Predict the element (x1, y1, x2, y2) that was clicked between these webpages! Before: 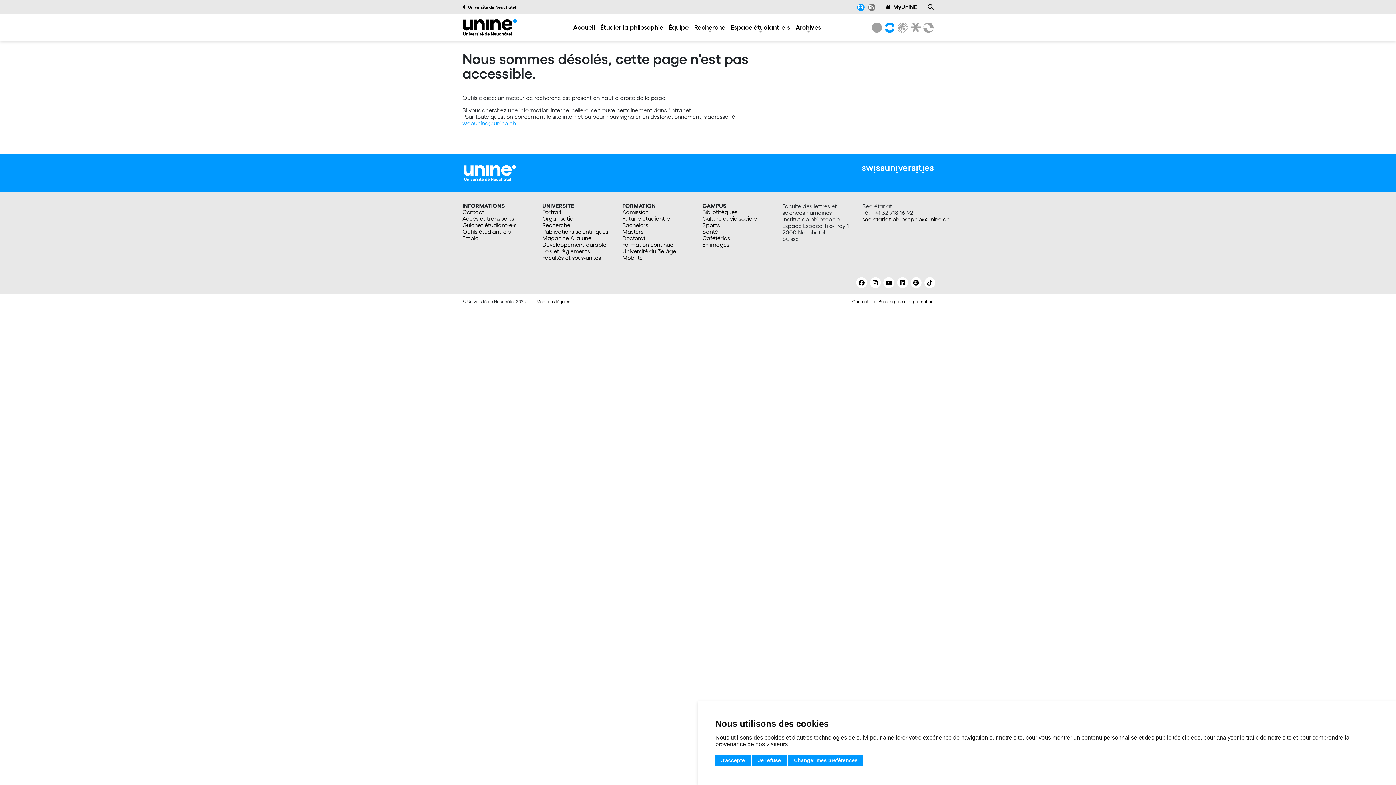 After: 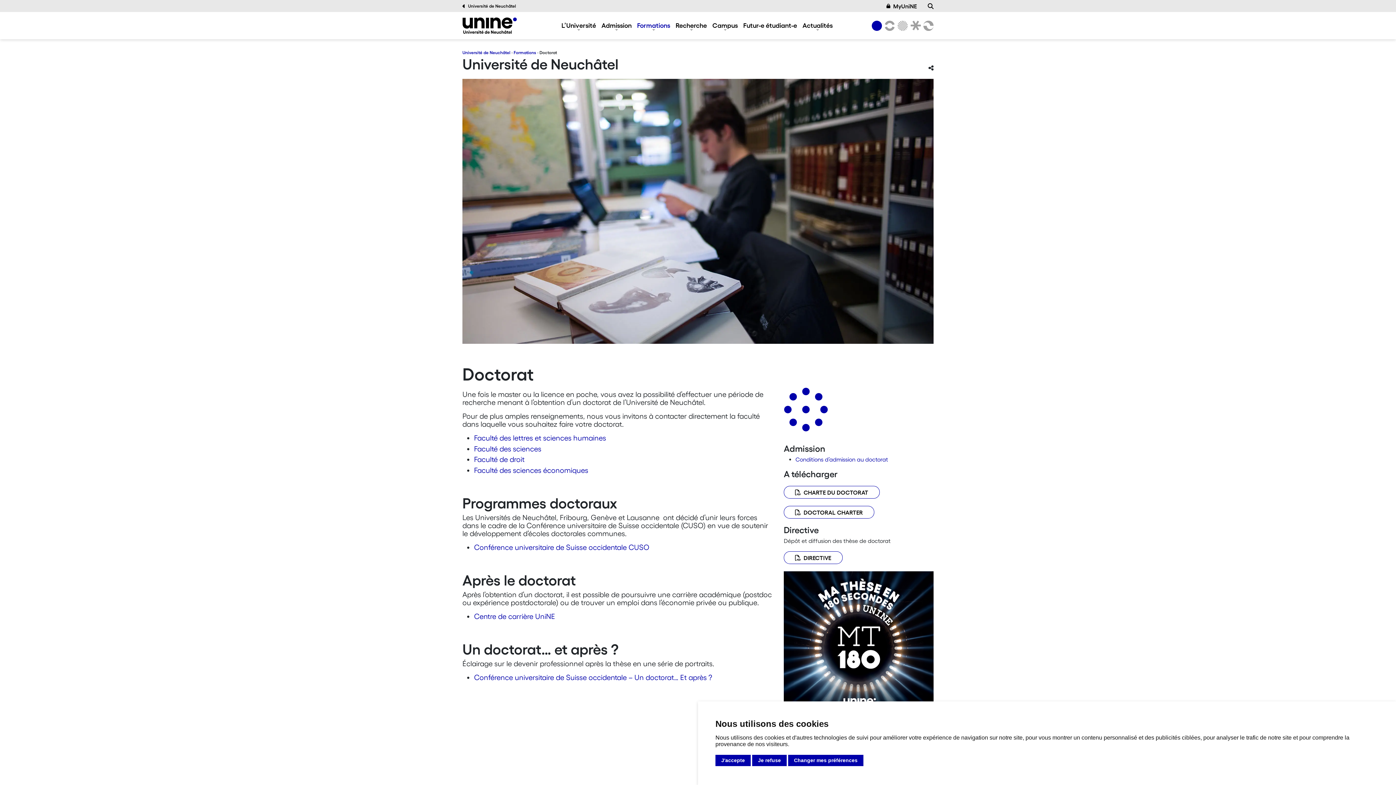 Action: label: Doctorat bbox: (622, 234, 693, 241)